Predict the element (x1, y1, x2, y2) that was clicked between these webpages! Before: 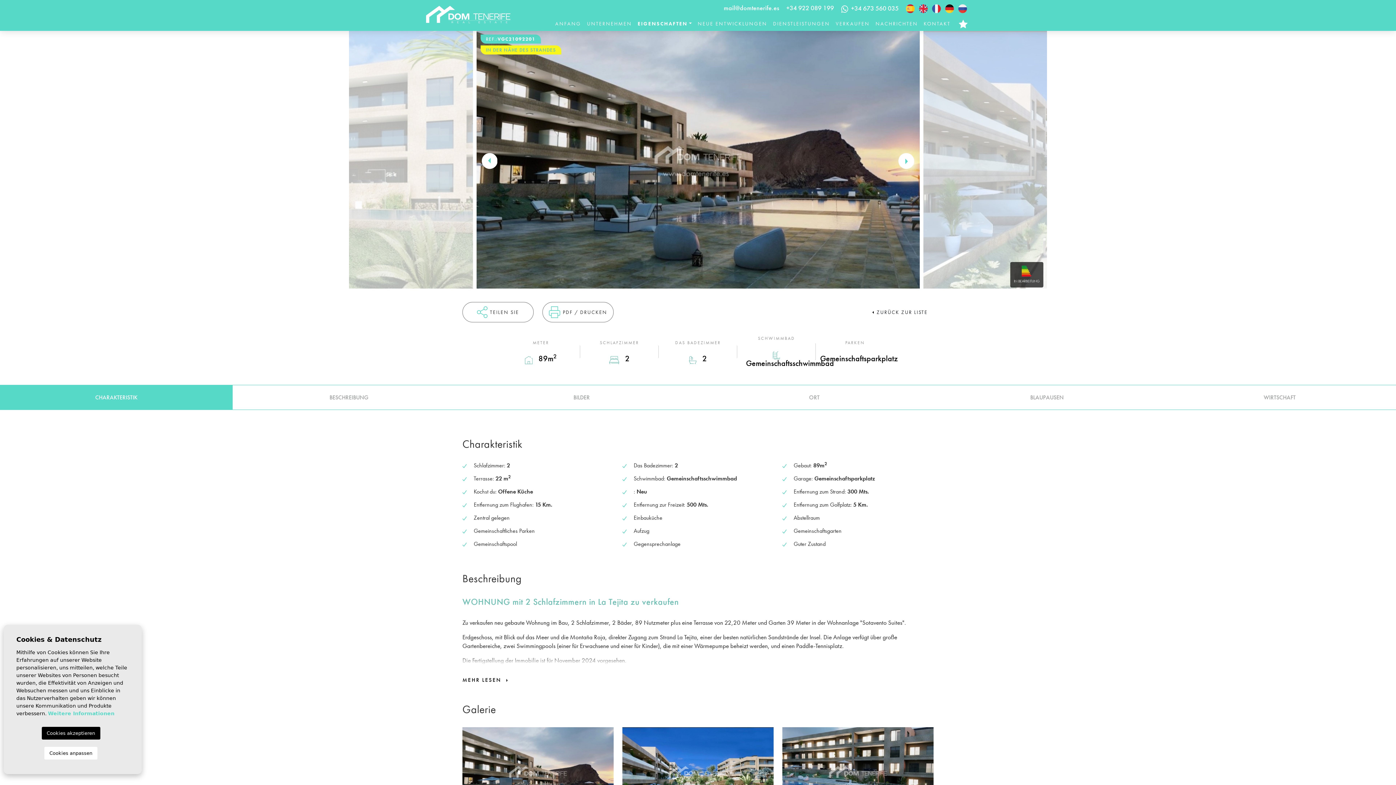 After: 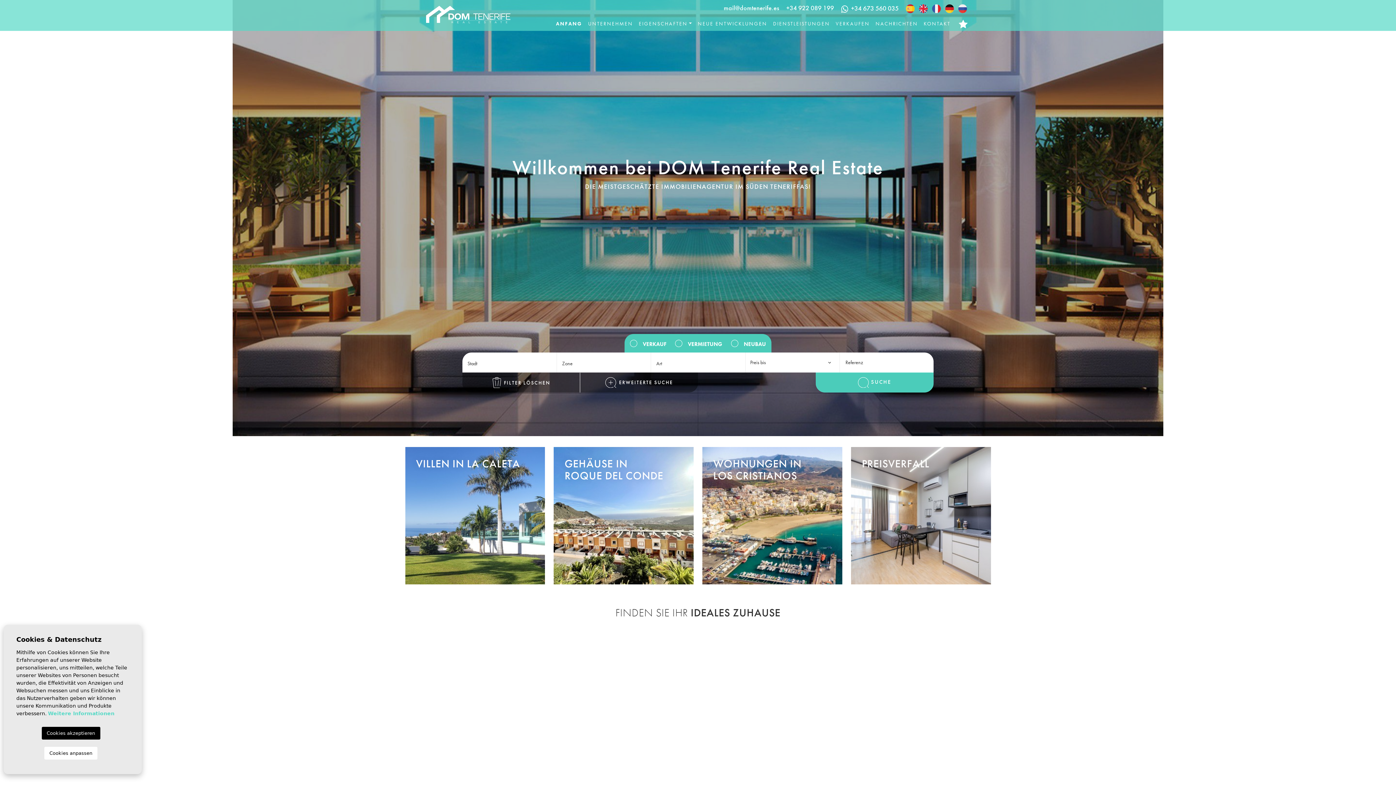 Action: bbox: (426, 5, 510, 23)